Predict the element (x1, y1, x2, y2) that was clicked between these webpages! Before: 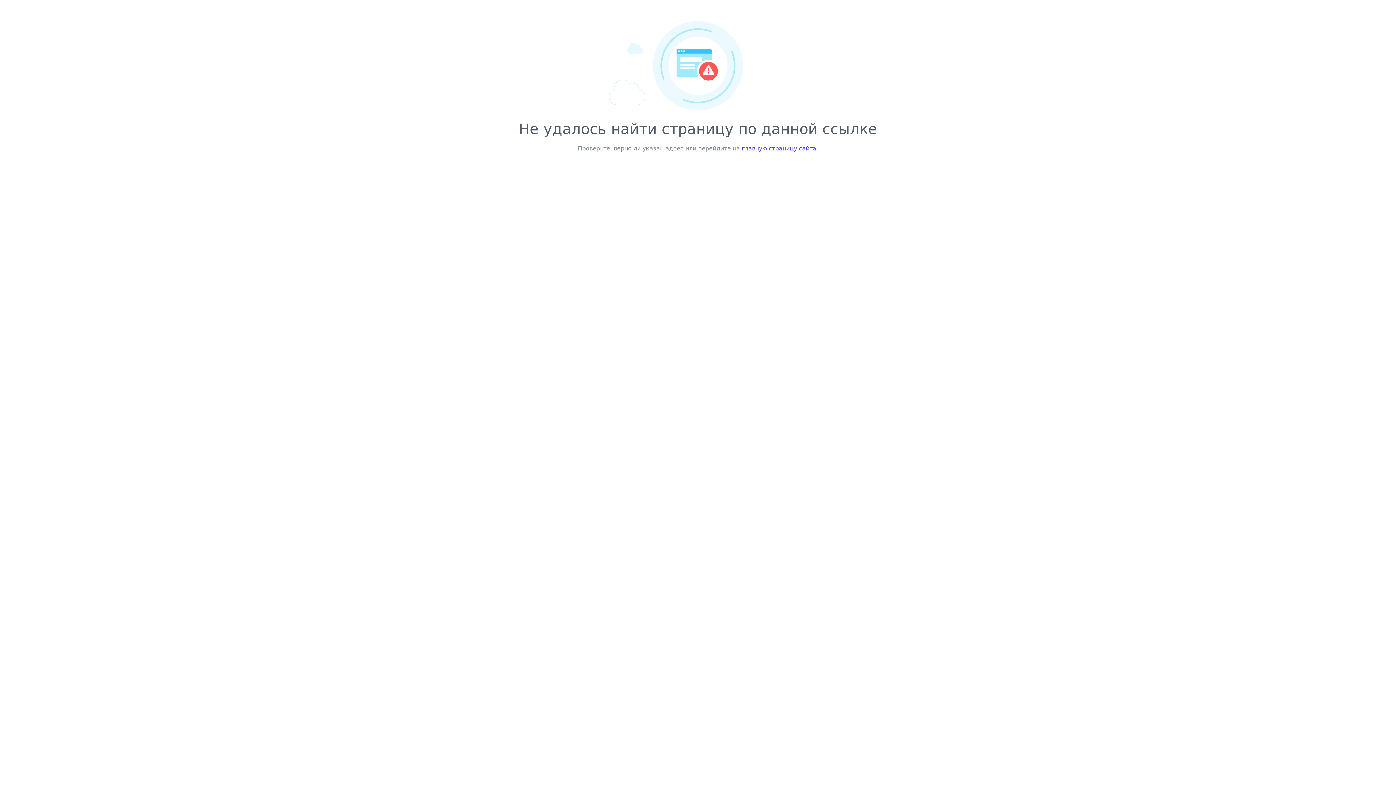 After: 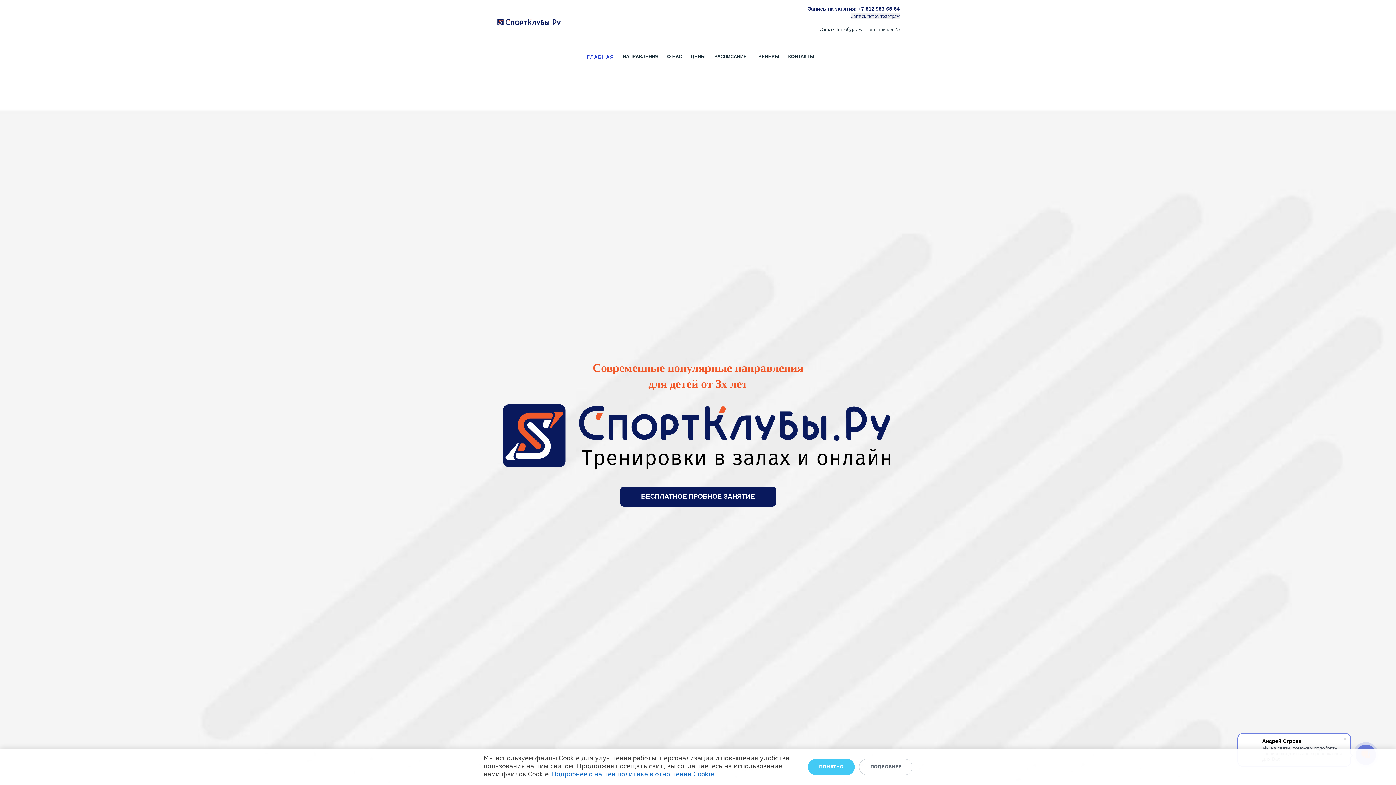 Action: bbox: (742, 145, 816, 152) label: главную страницу сайта